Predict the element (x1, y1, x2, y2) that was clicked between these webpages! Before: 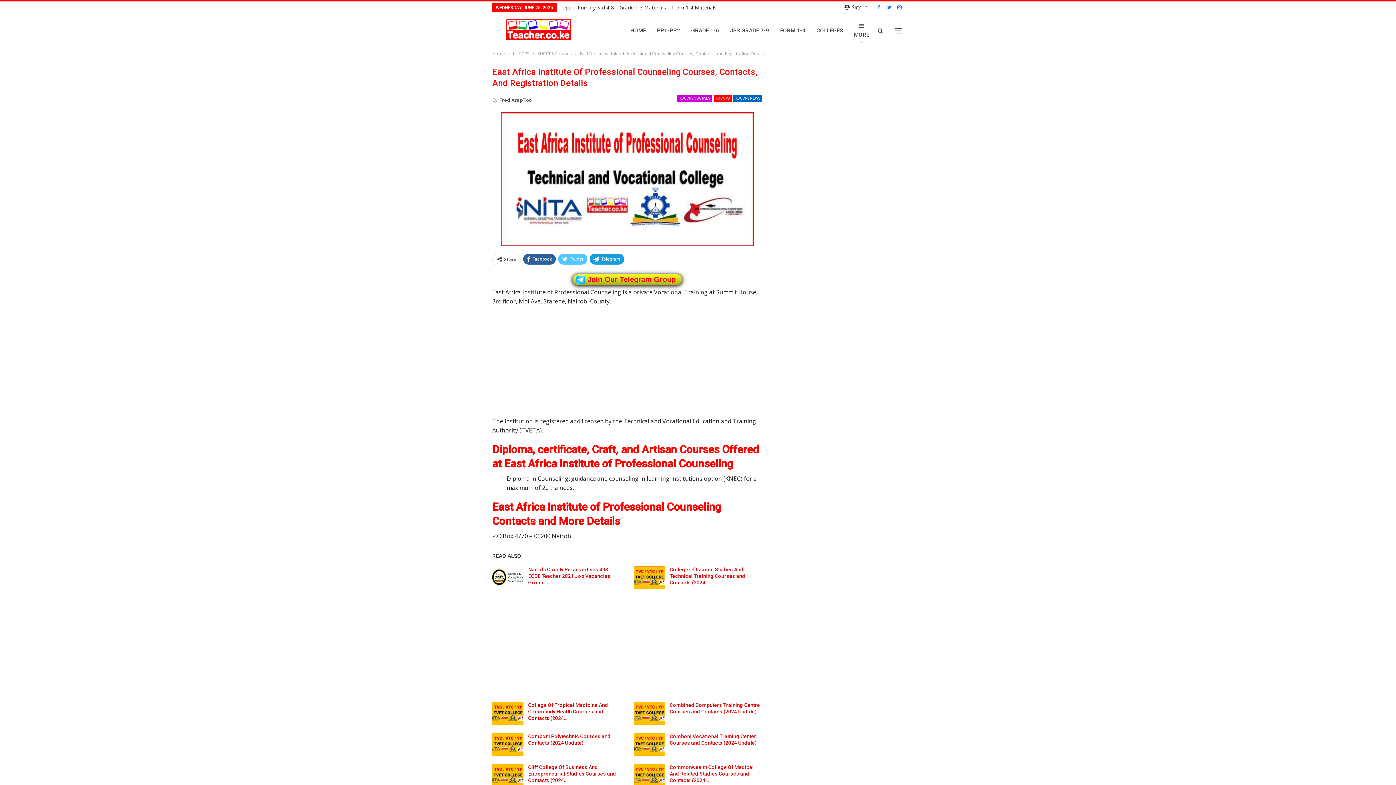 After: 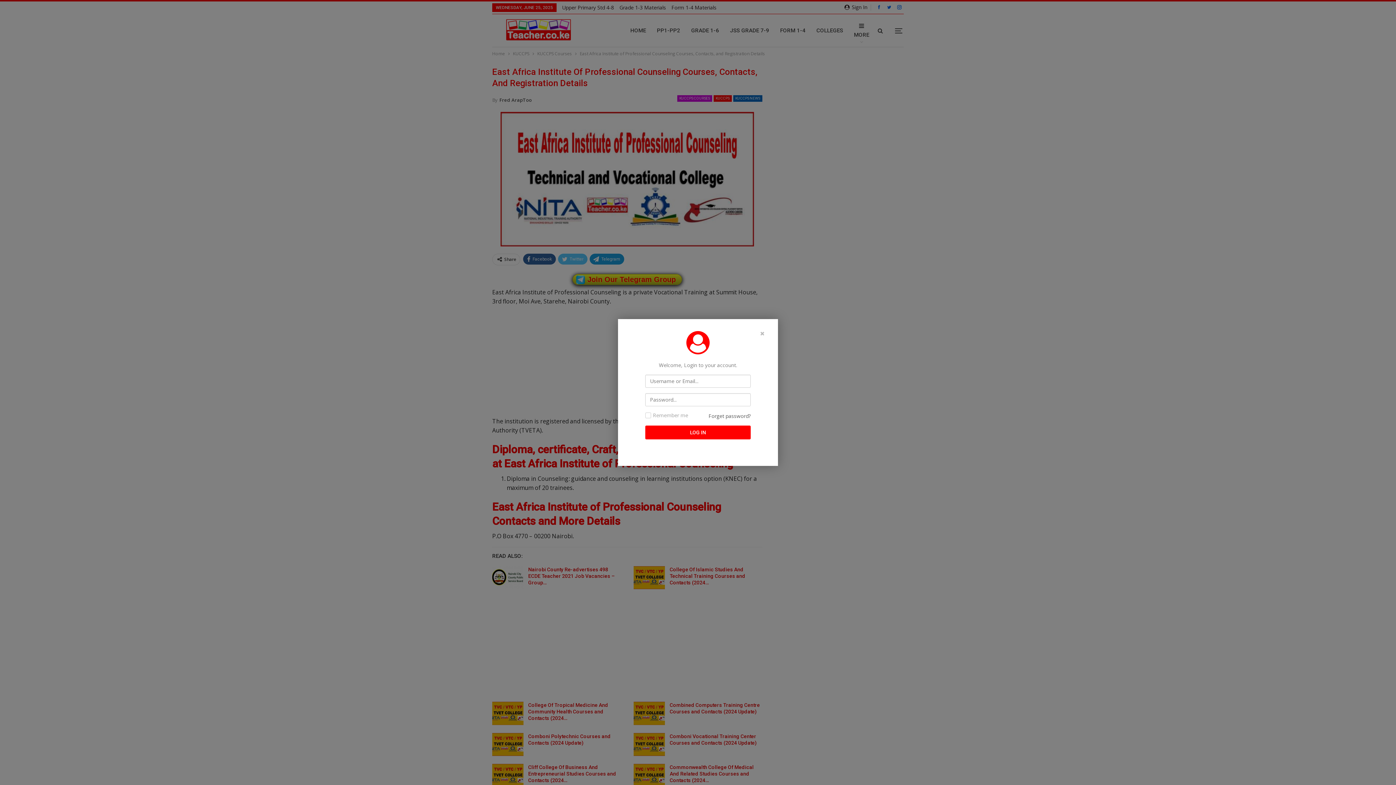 Action: label:  Sign In bbox: (844, 2, 870, 11)